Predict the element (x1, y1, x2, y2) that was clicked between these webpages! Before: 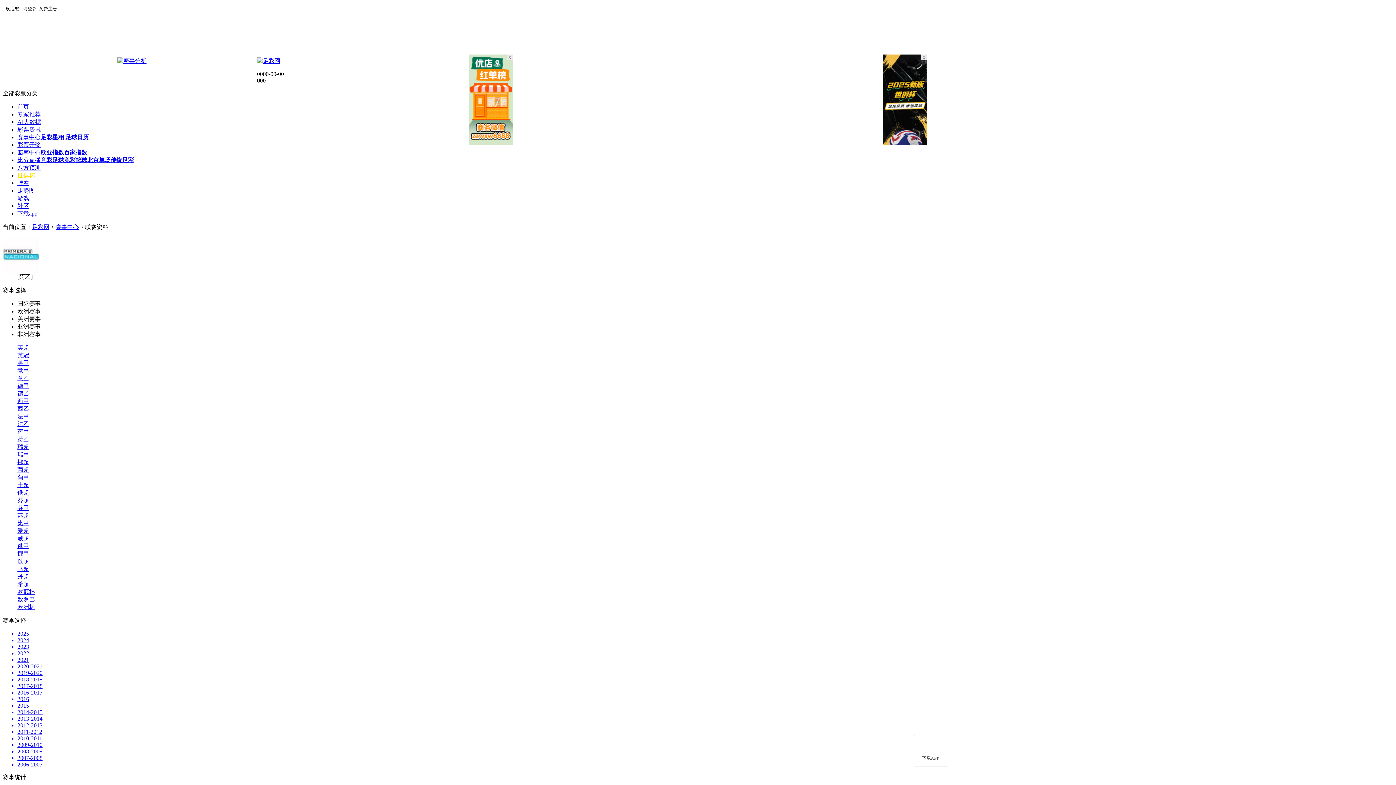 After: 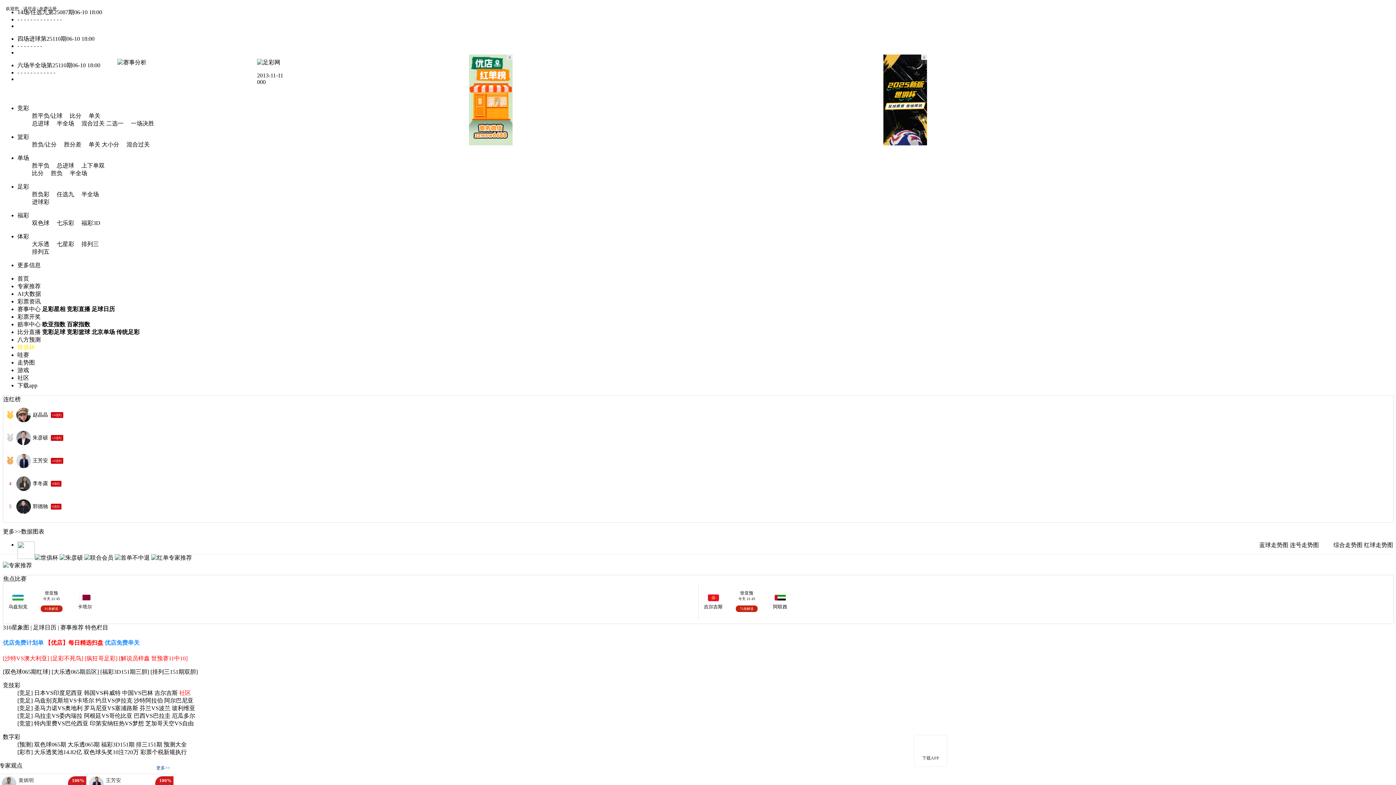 Action: bbox: (257, 57, 280, 64)